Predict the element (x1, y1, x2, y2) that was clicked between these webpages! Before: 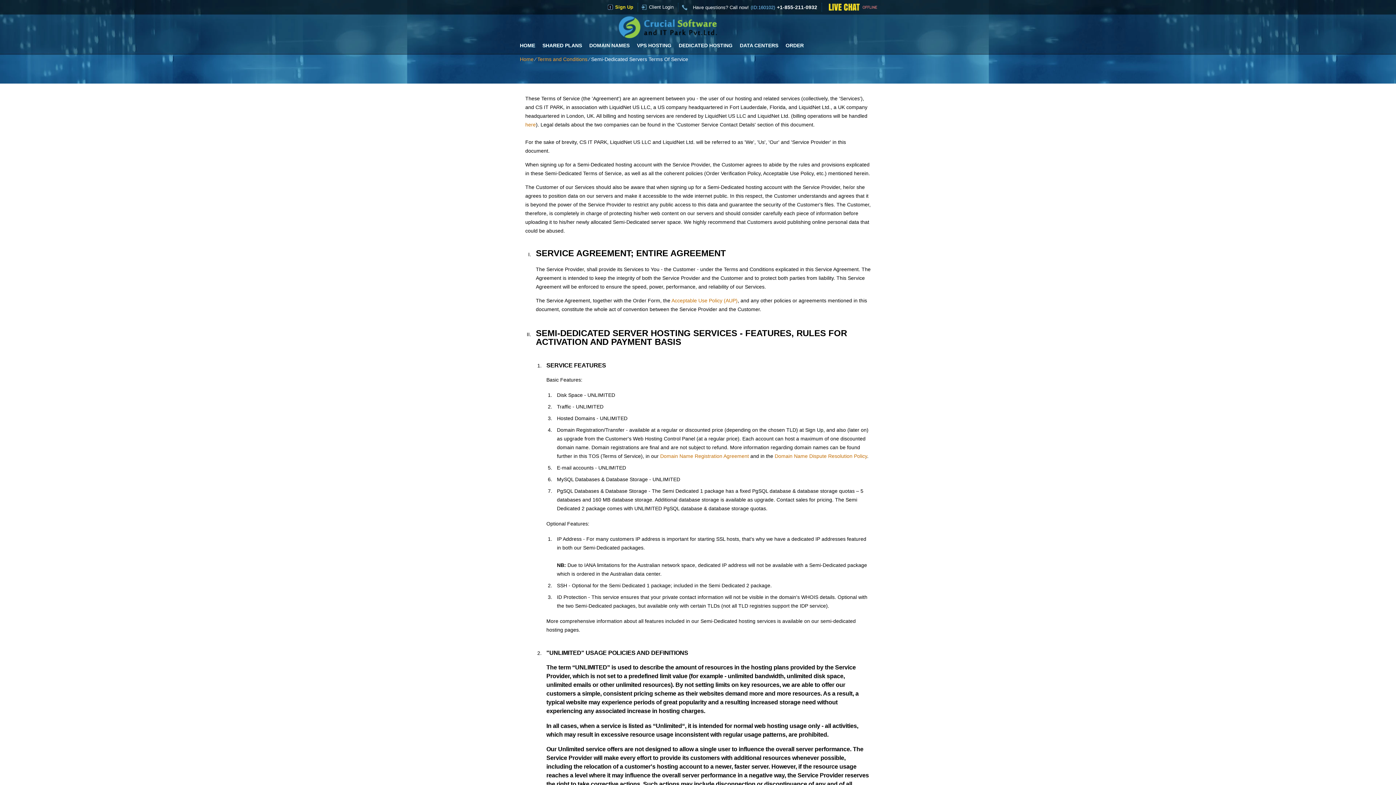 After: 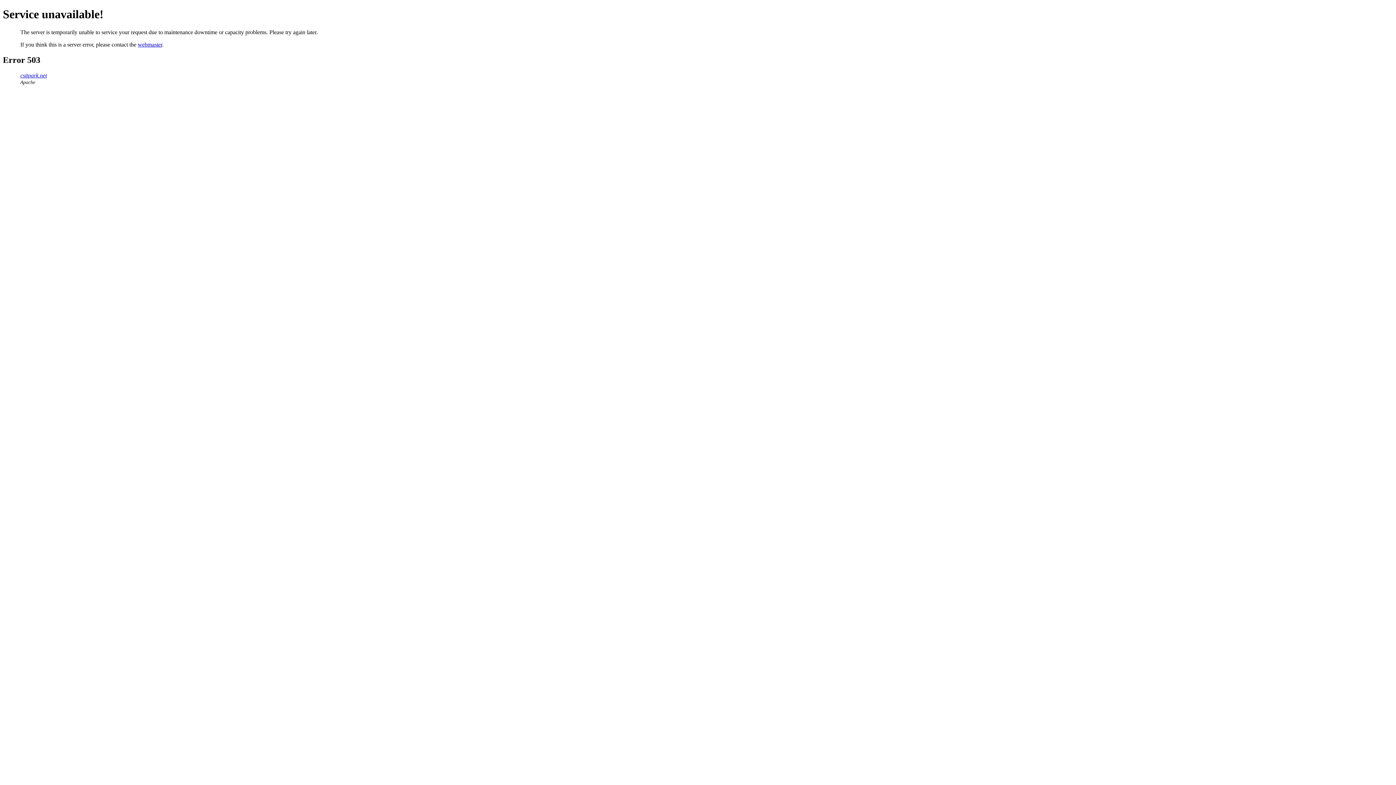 Action: bbox: (774, 453, 867, 459) label: Domain Name Dispute Resolution Policy